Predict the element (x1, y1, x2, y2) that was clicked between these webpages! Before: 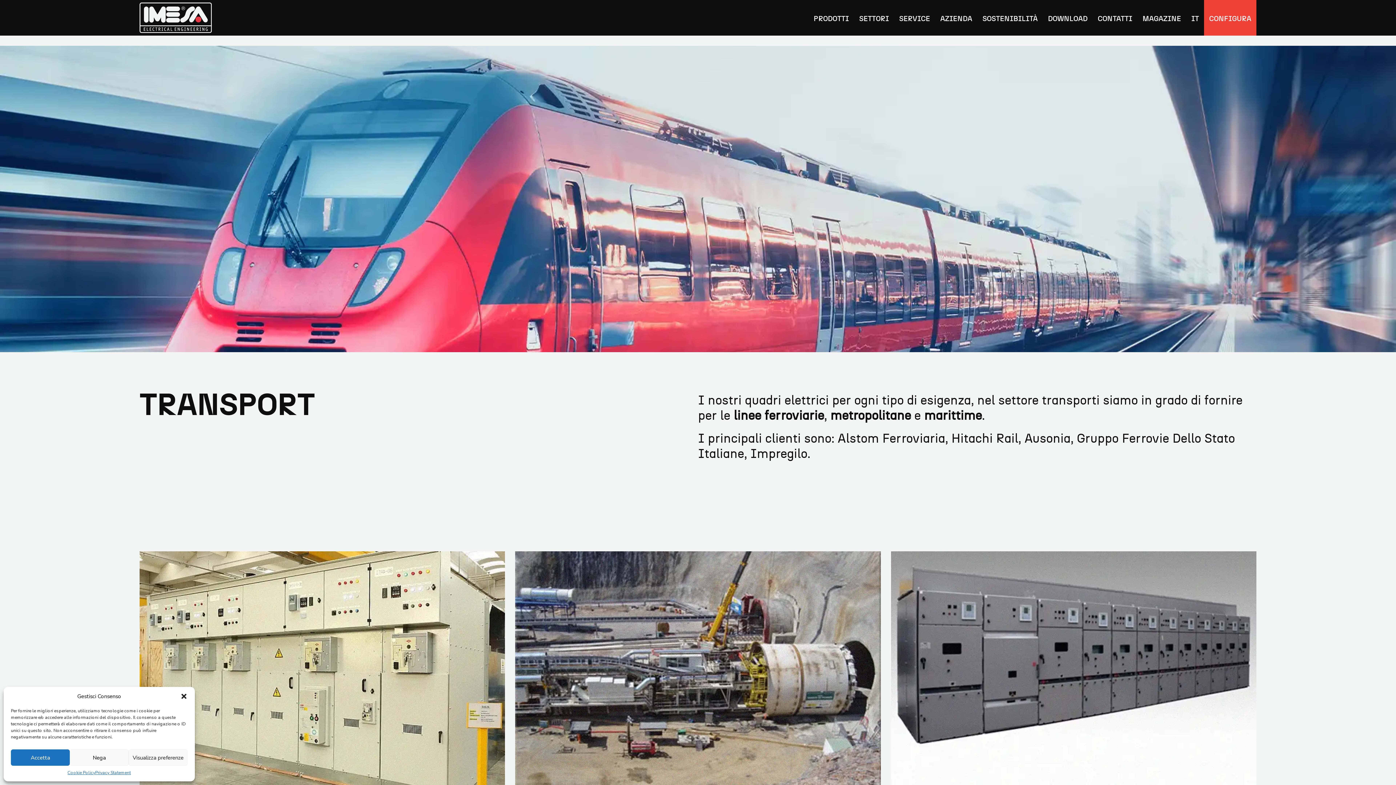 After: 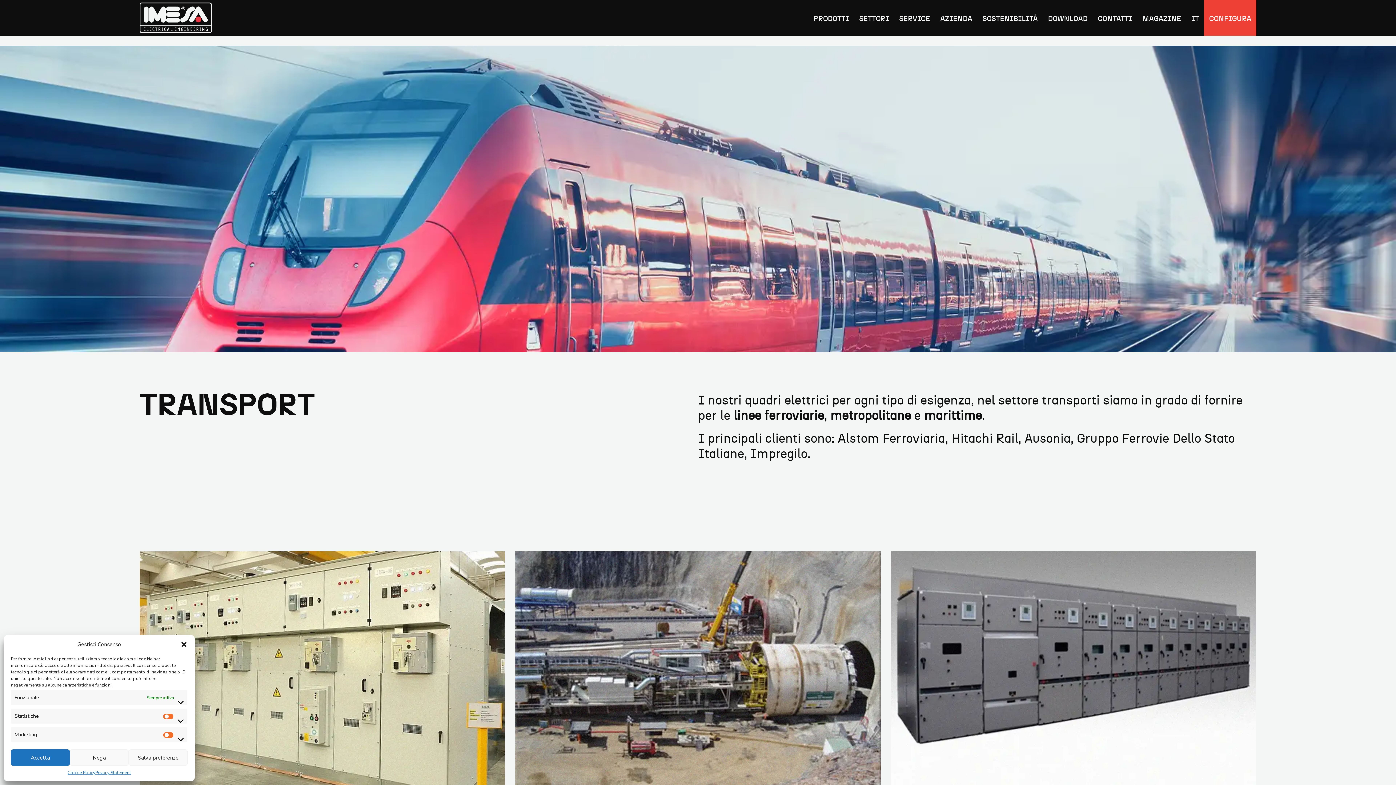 Action: bbox: (128, 749, 187, 766) label: Visualizza preferenze